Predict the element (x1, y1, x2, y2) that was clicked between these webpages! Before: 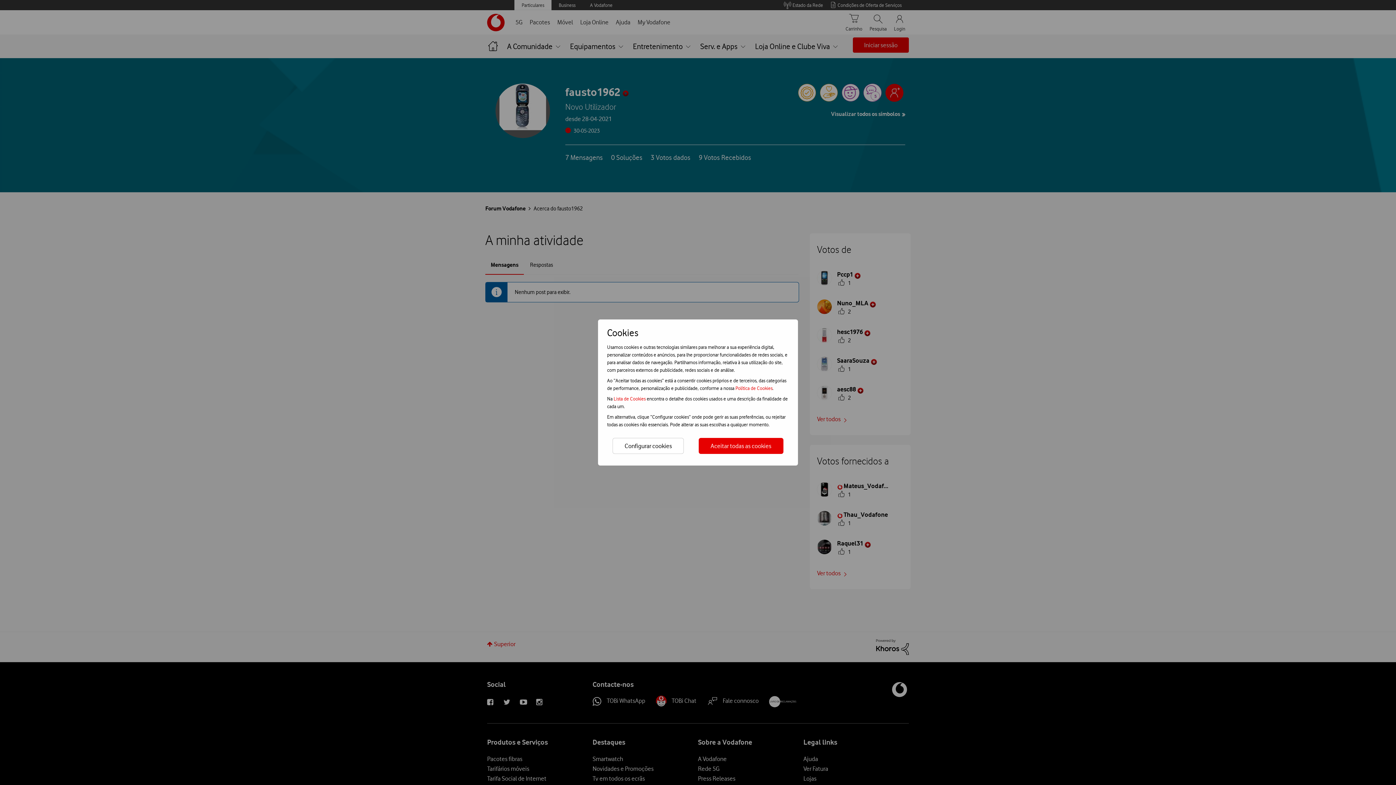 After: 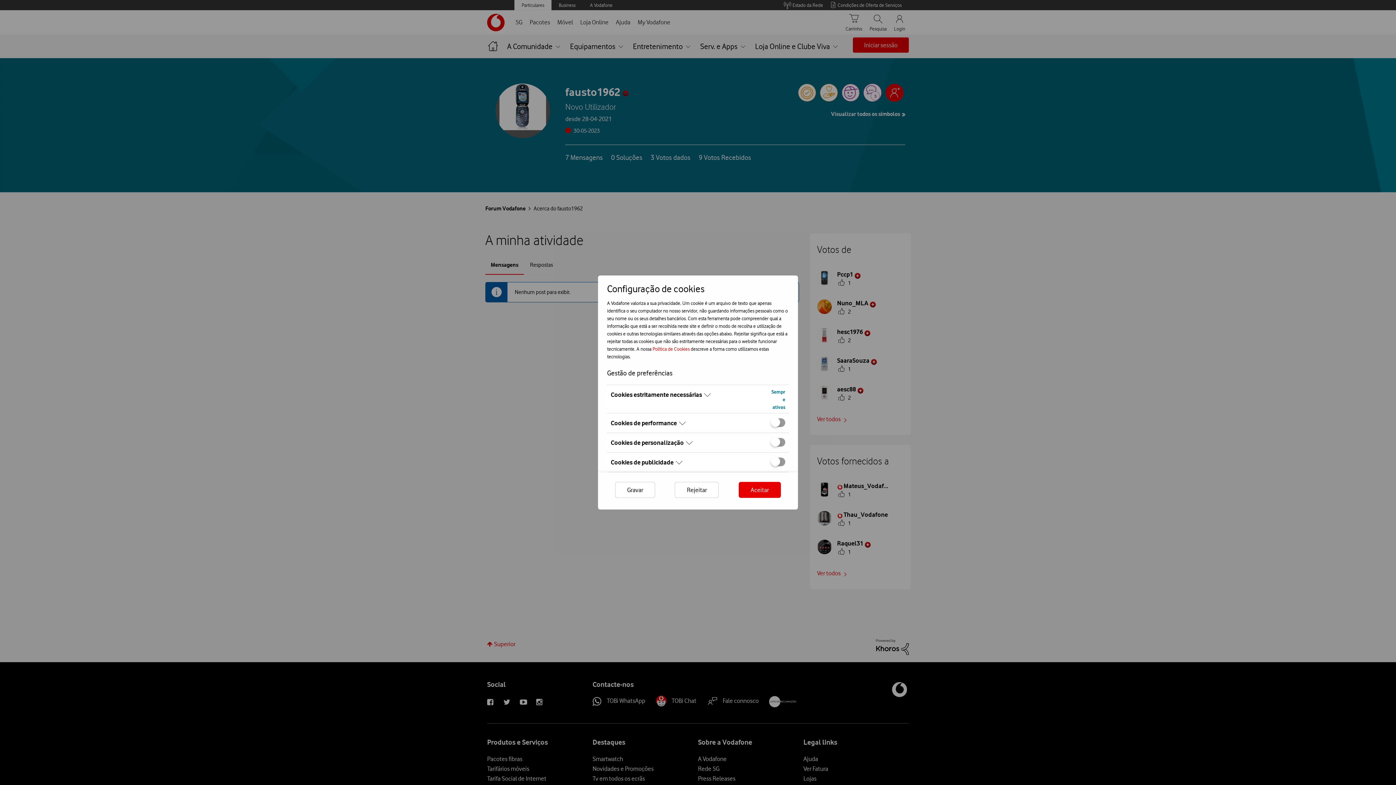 Action: label: Configurar cookies bbox: (612, 438, 684, 454)